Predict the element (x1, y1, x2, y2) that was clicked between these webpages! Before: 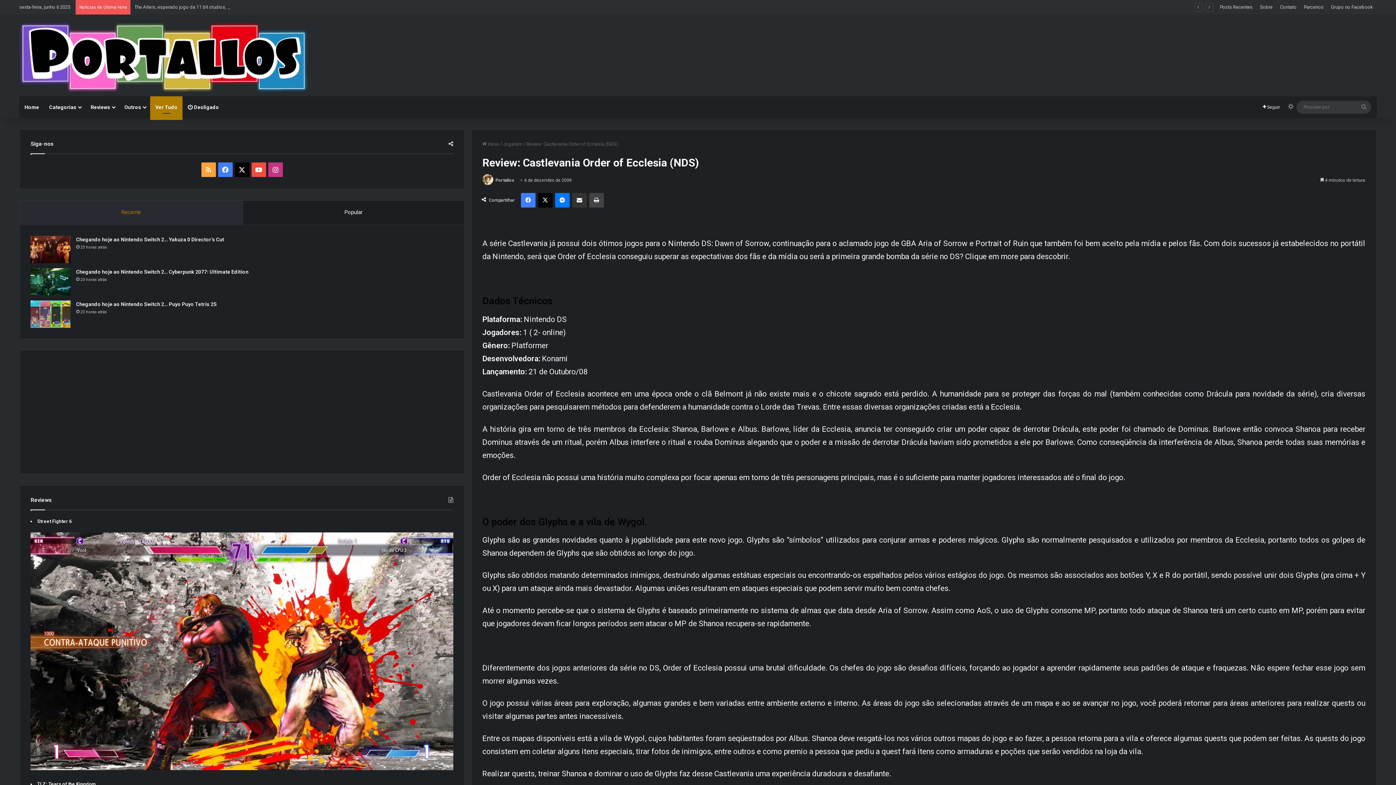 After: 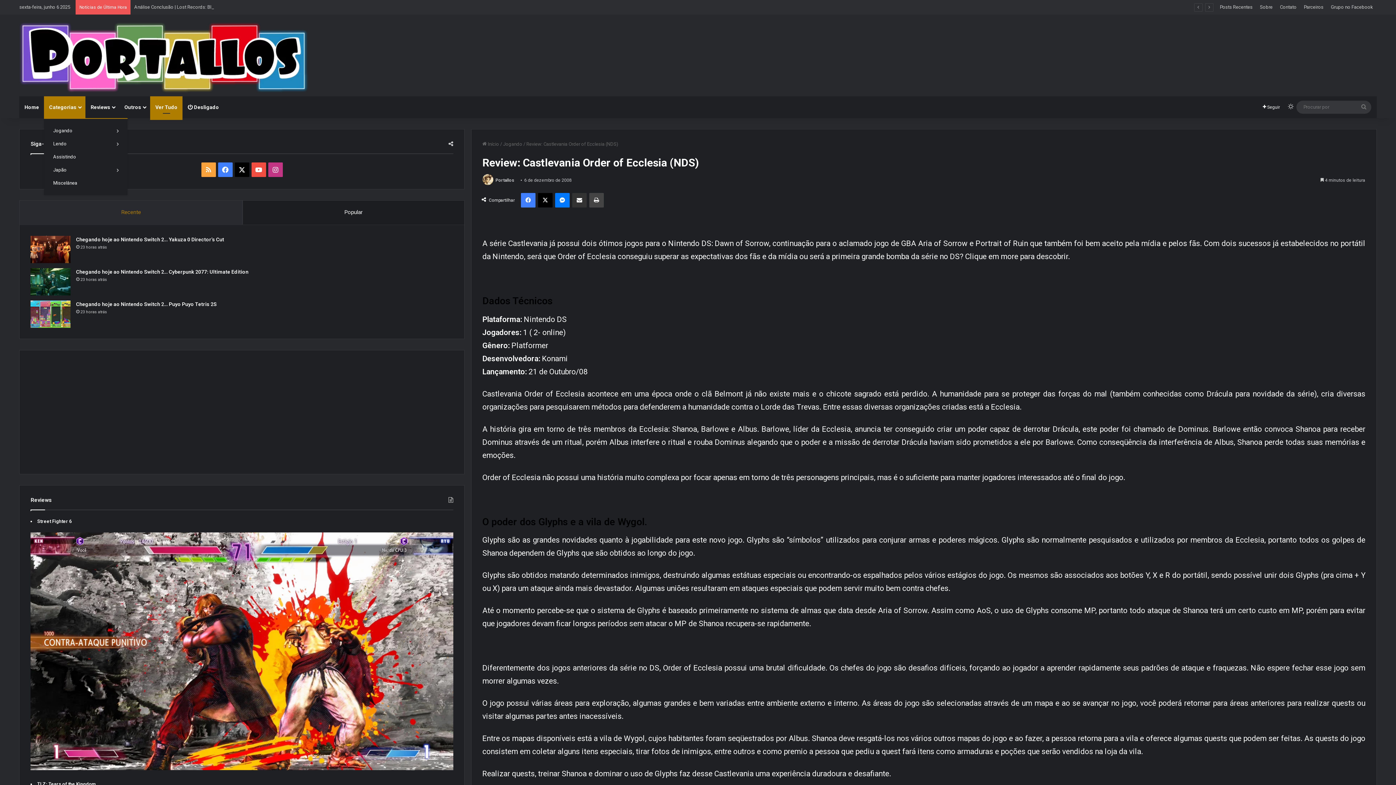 Action: bbox: (44, 96, 85, 118) label: Categorias